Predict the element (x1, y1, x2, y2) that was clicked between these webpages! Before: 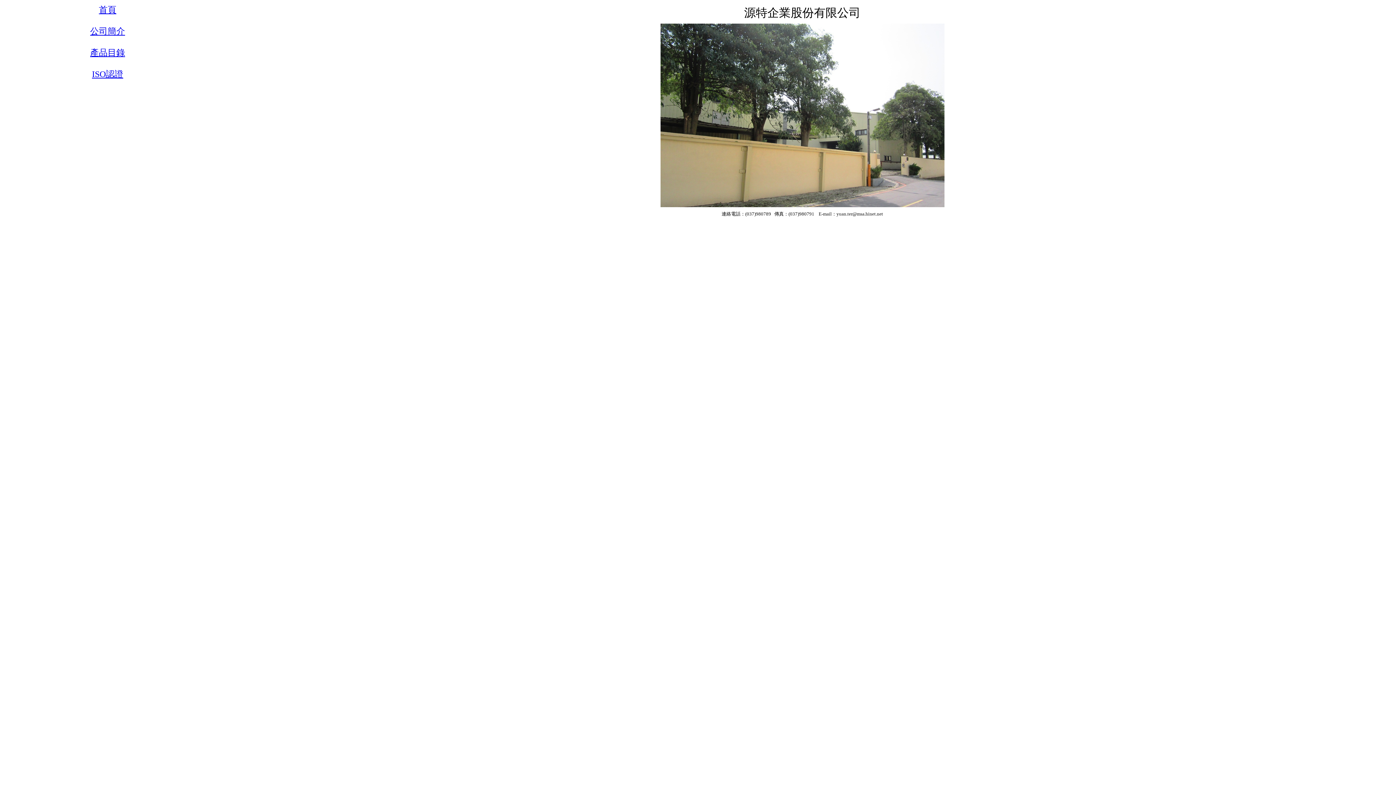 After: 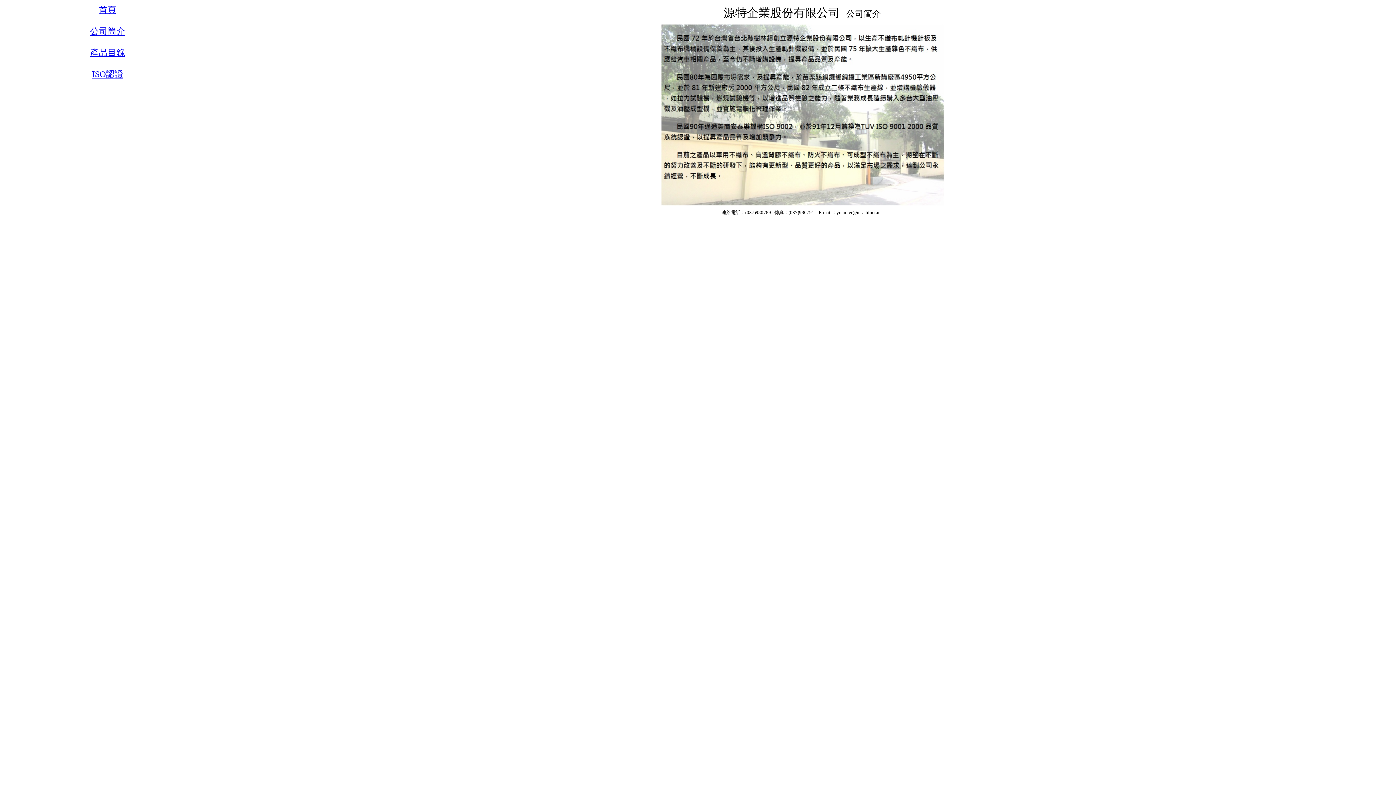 Action: bbox: (90, 29, 125, 35) label: 公司簡介